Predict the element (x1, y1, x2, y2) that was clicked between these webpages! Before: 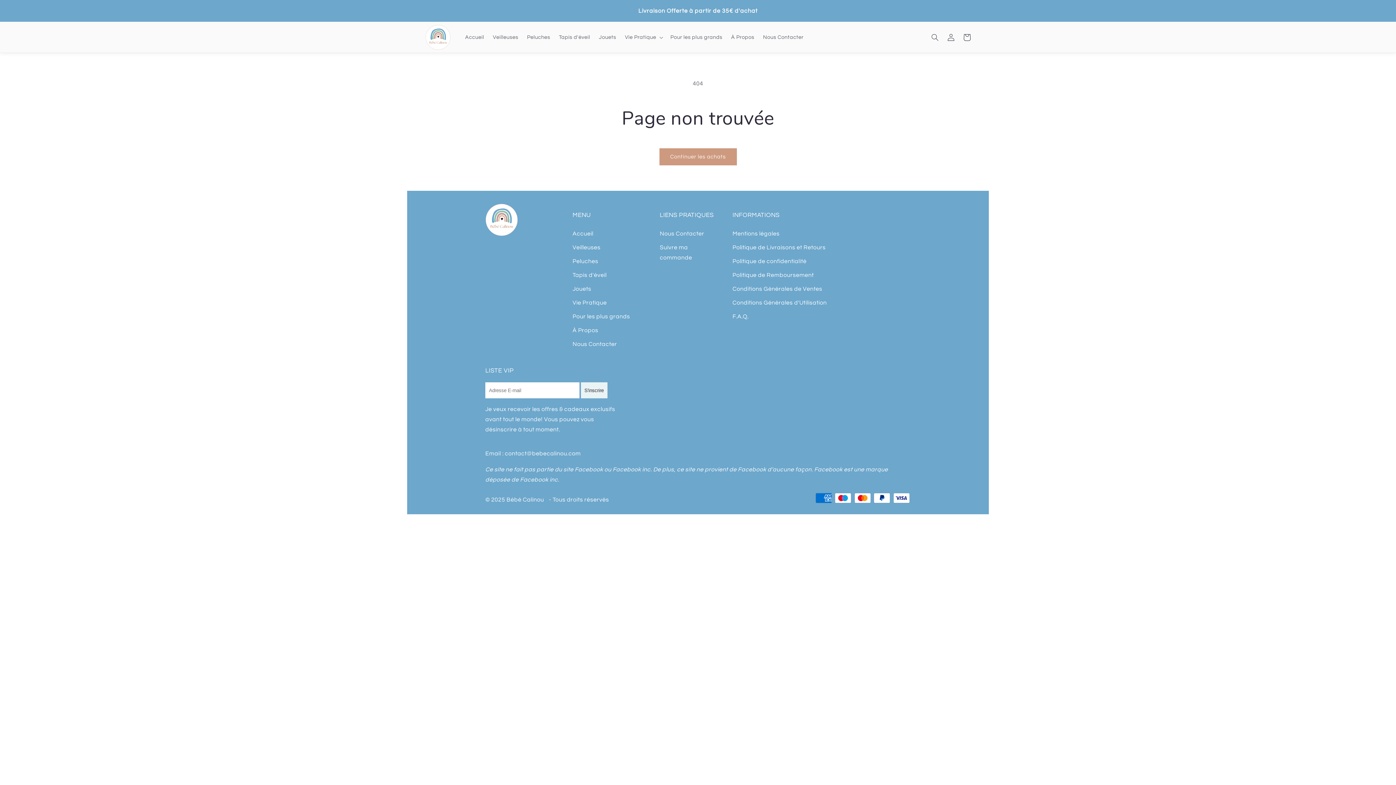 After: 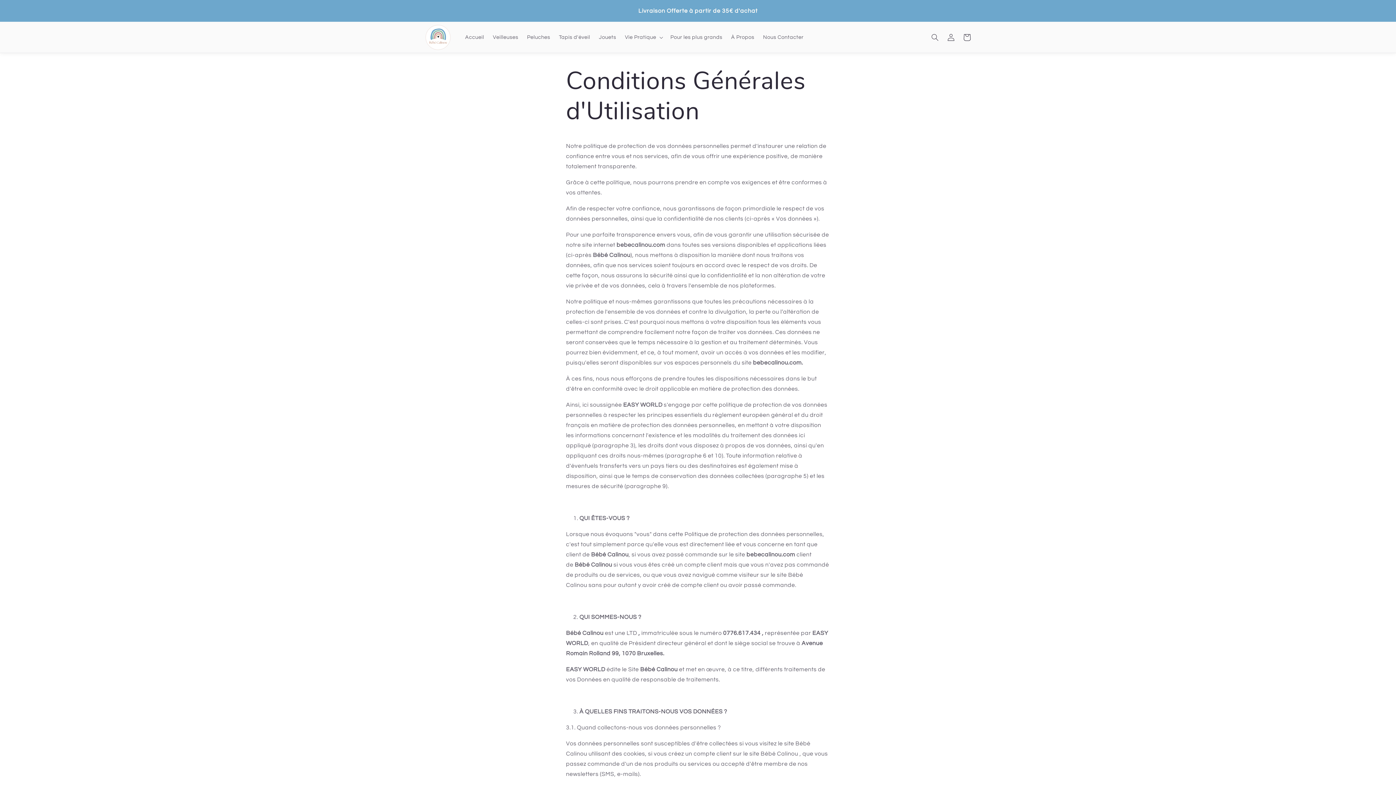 Action: label: Conditions Générales d'Utilisation bbox: (729, 296, 830, 309)